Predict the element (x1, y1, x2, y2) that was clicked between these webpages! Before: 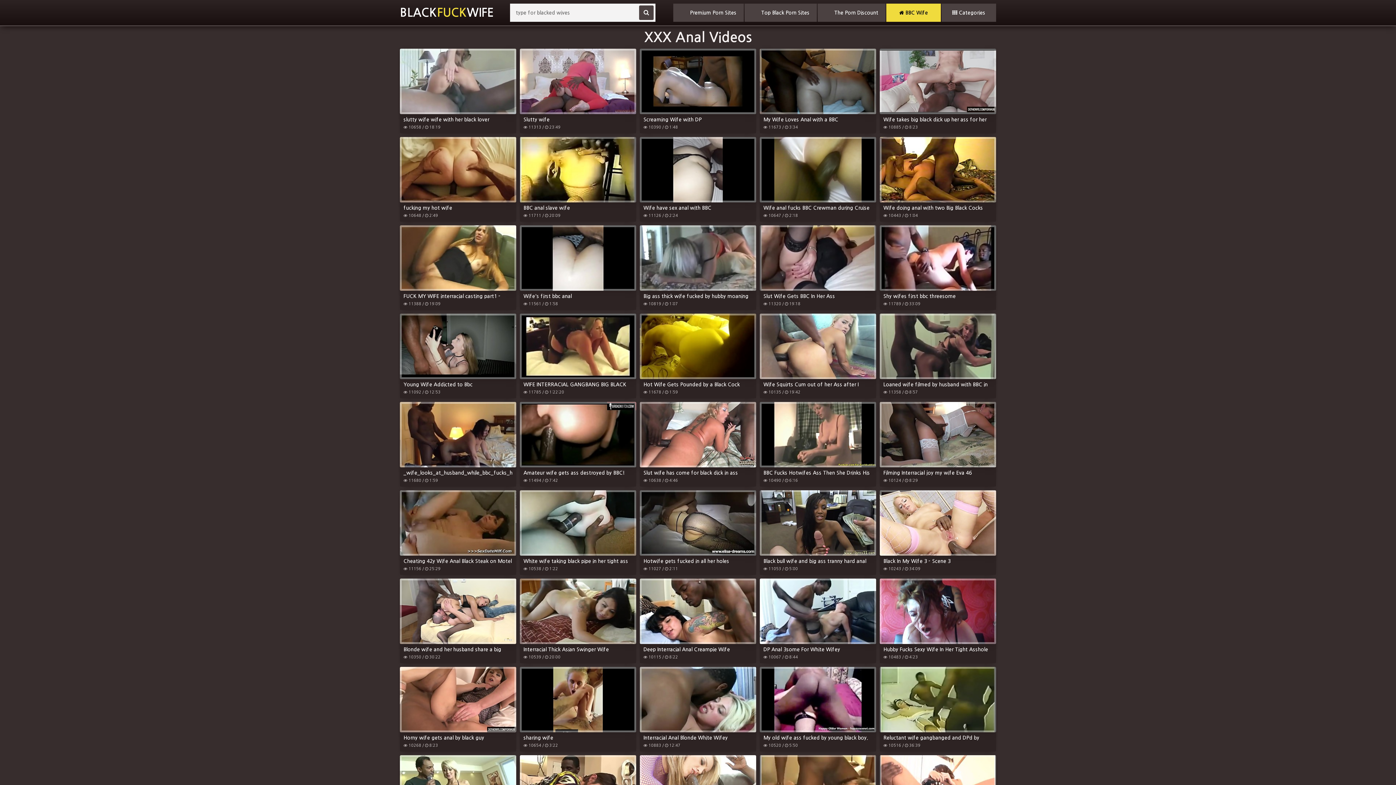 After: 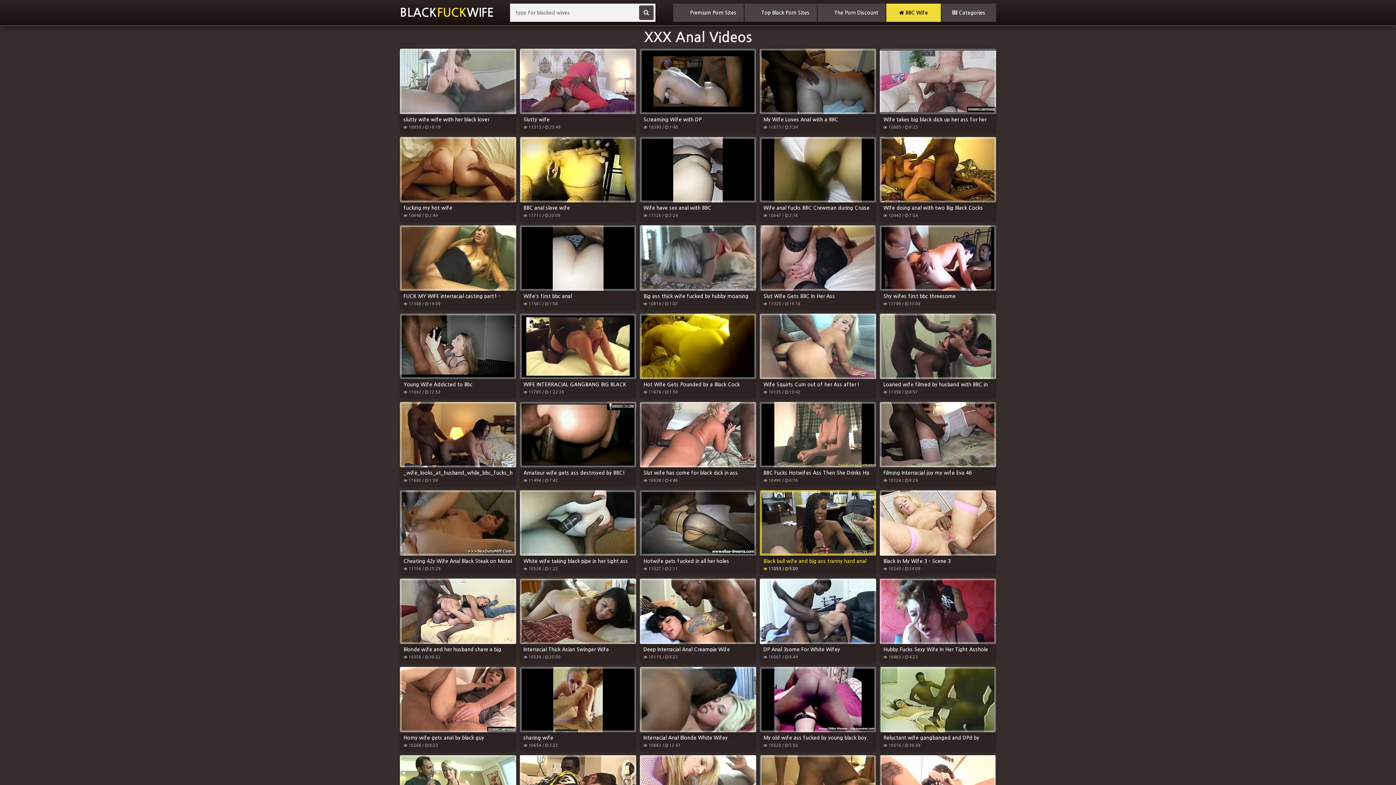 Action: bbox: (760, 490, 876, 565) label: Black bull wife and big ass tranny hard anal Putting my manhood in the